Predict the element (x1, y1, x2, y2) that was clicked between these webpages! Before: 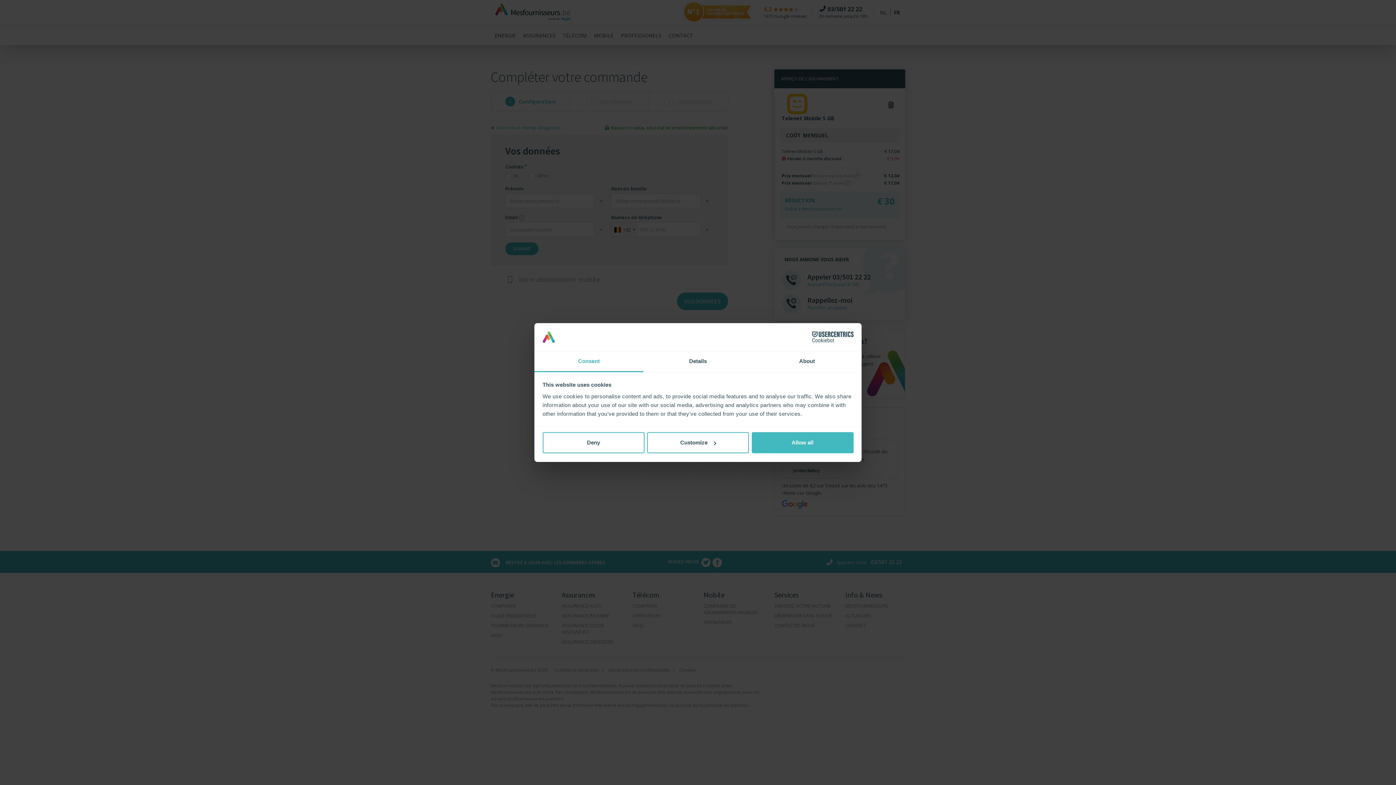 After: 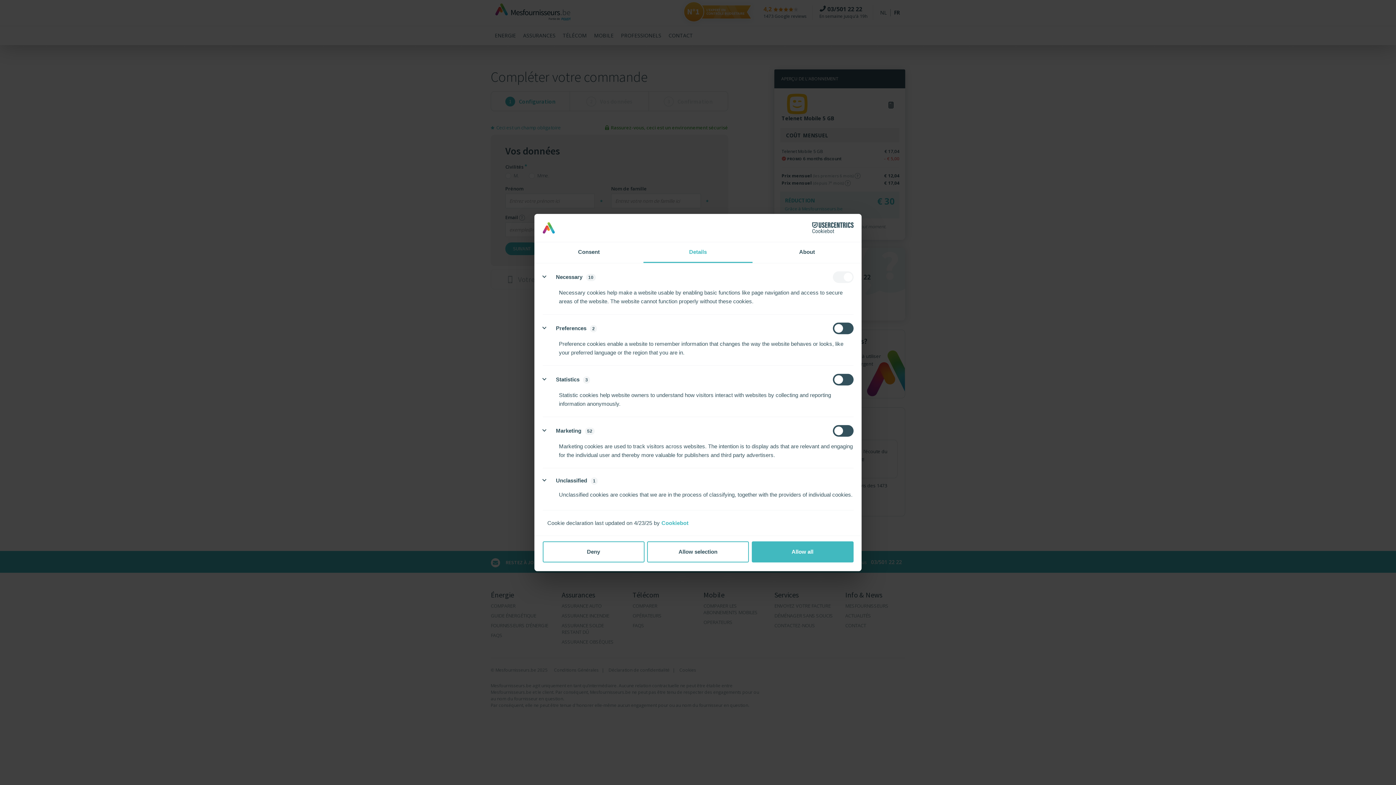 Action: bbox: (647, 432, 749, 453) label: Customize